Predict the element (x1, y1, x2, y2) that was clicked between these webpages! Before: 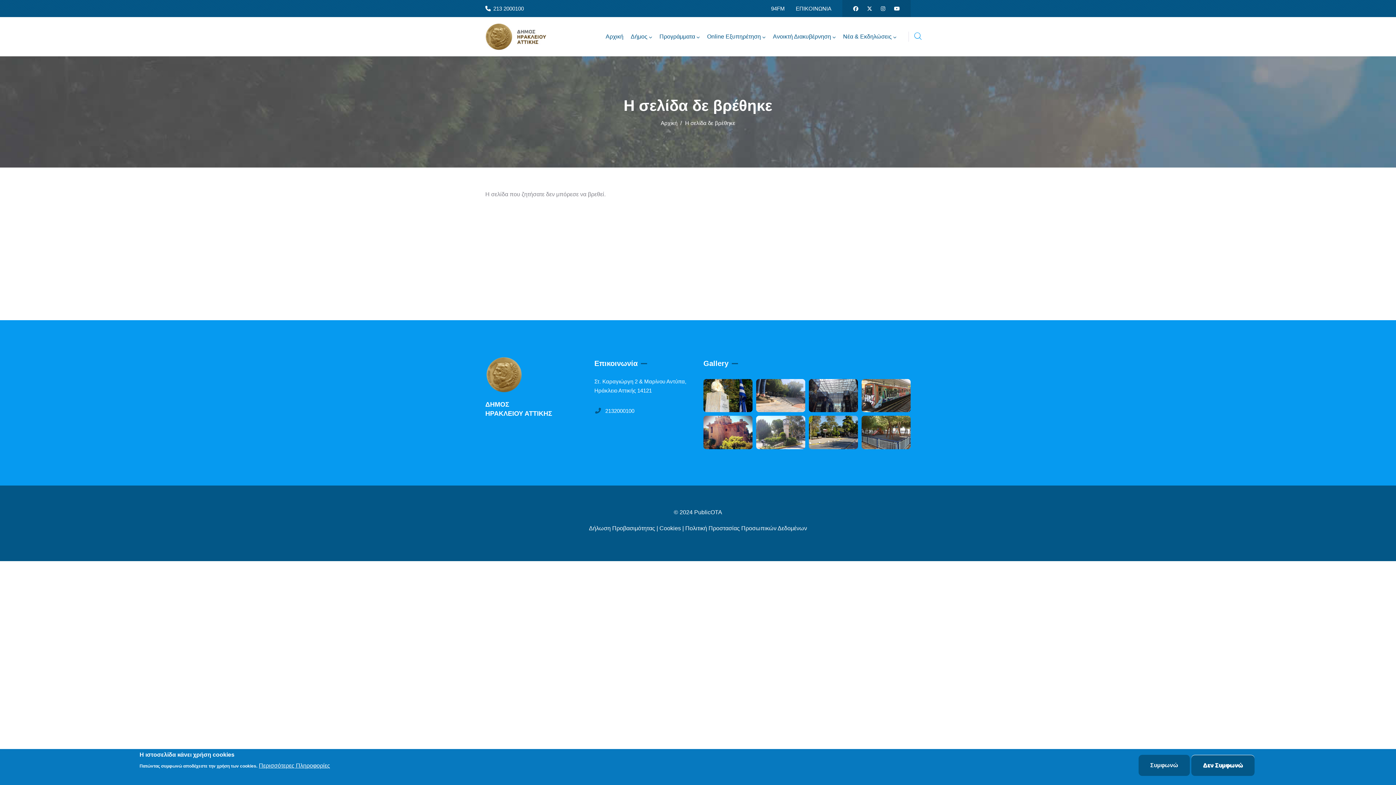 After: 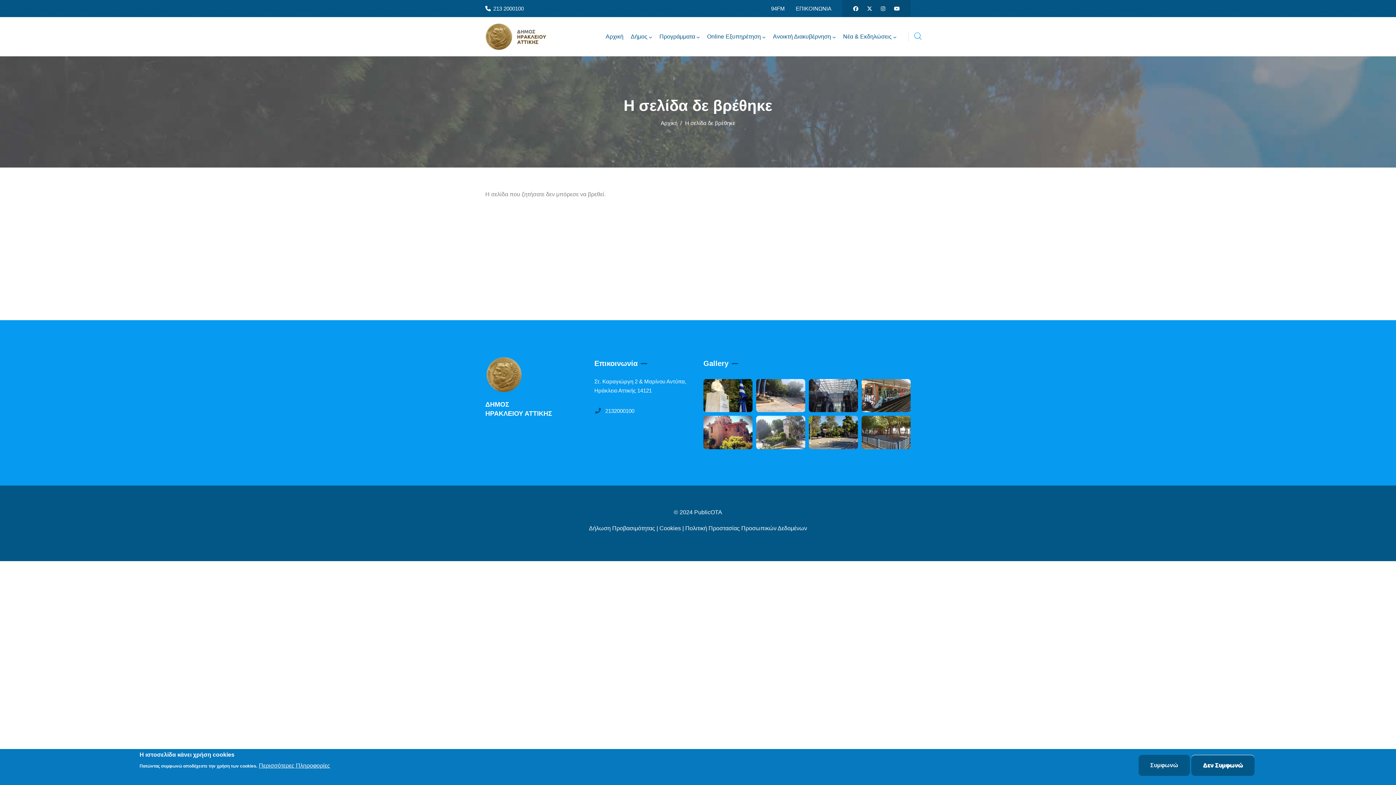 Action: bbox: (704, 17, 768, 56) label: Online Εξυπηρέτηση